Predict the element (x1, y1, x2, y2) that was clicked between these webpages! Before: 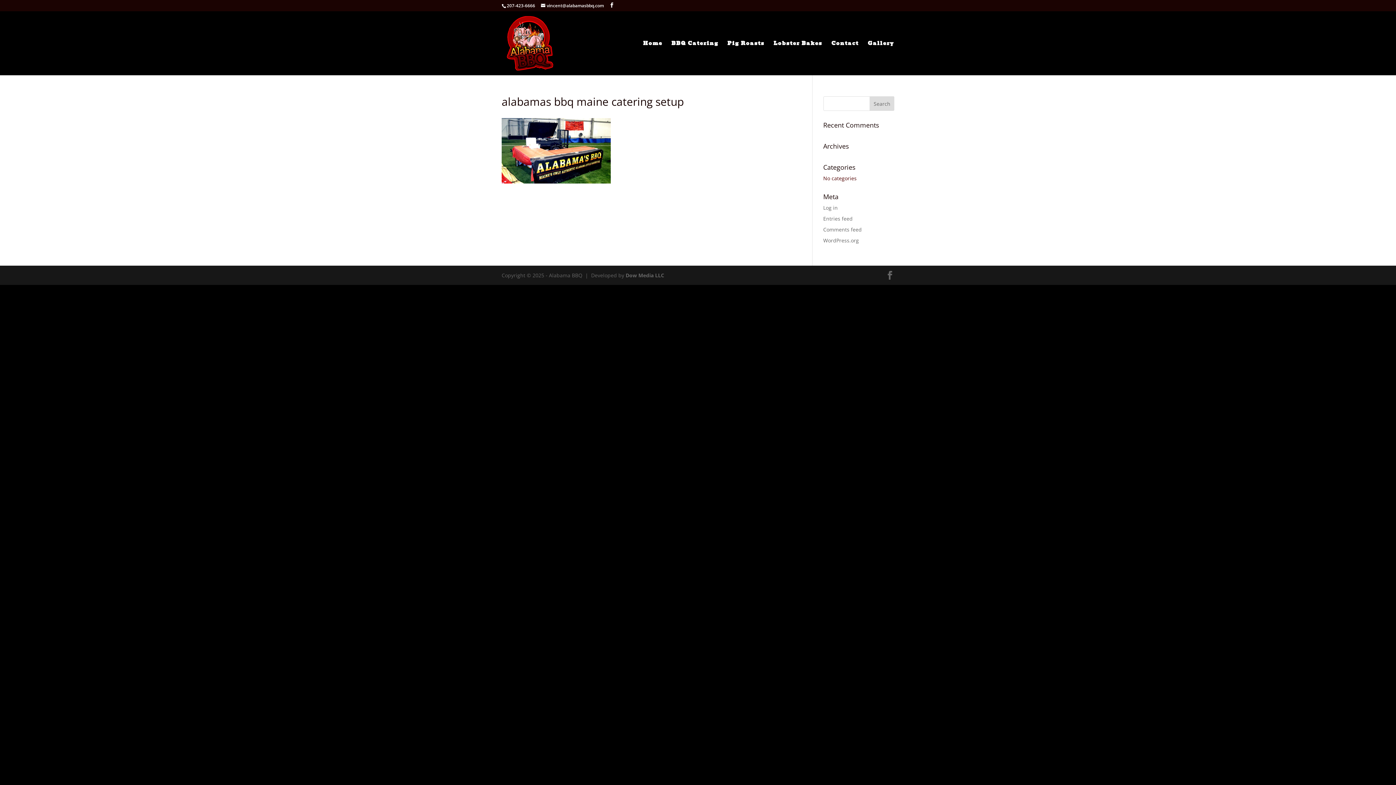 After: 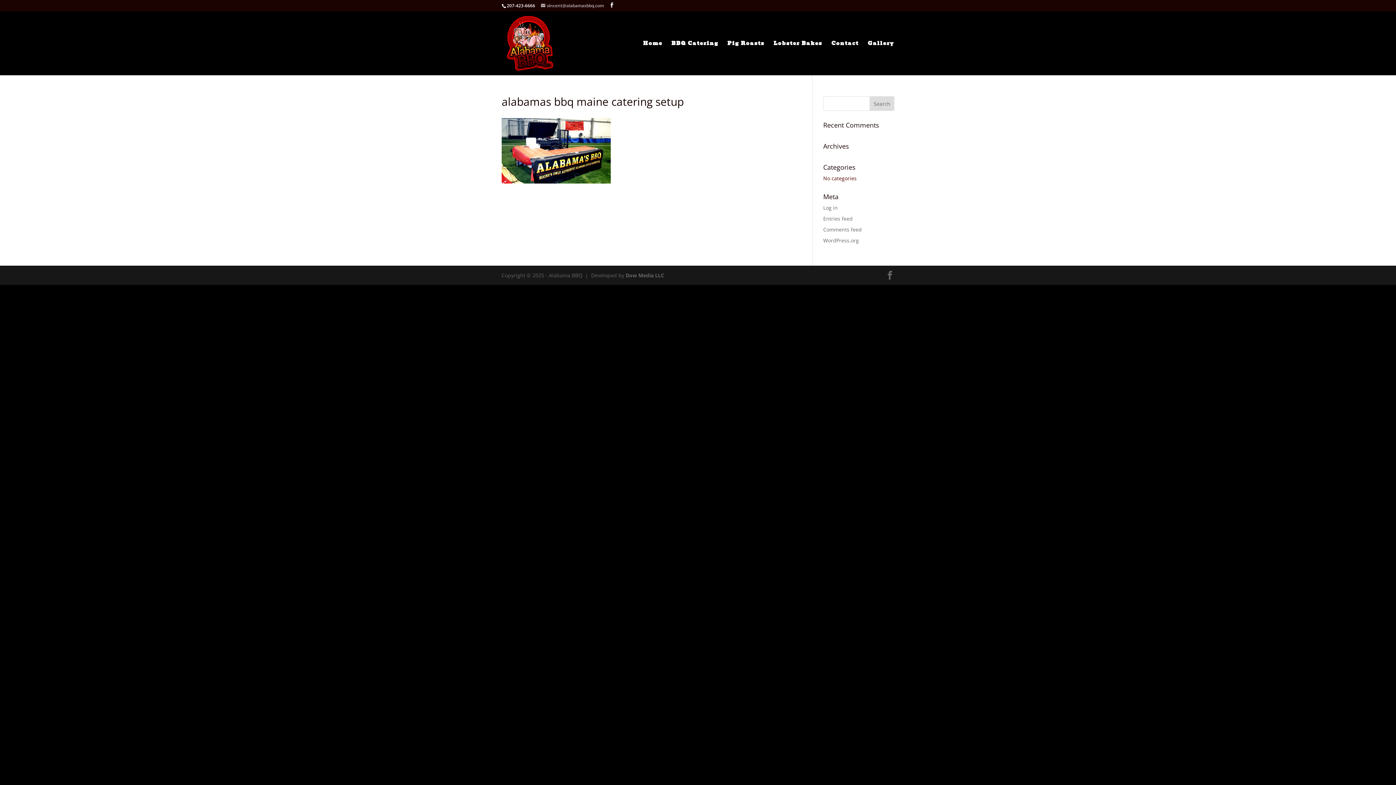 Action: label: vincent@alabamasbbq.com bbox: (541, 2, 604, 8)